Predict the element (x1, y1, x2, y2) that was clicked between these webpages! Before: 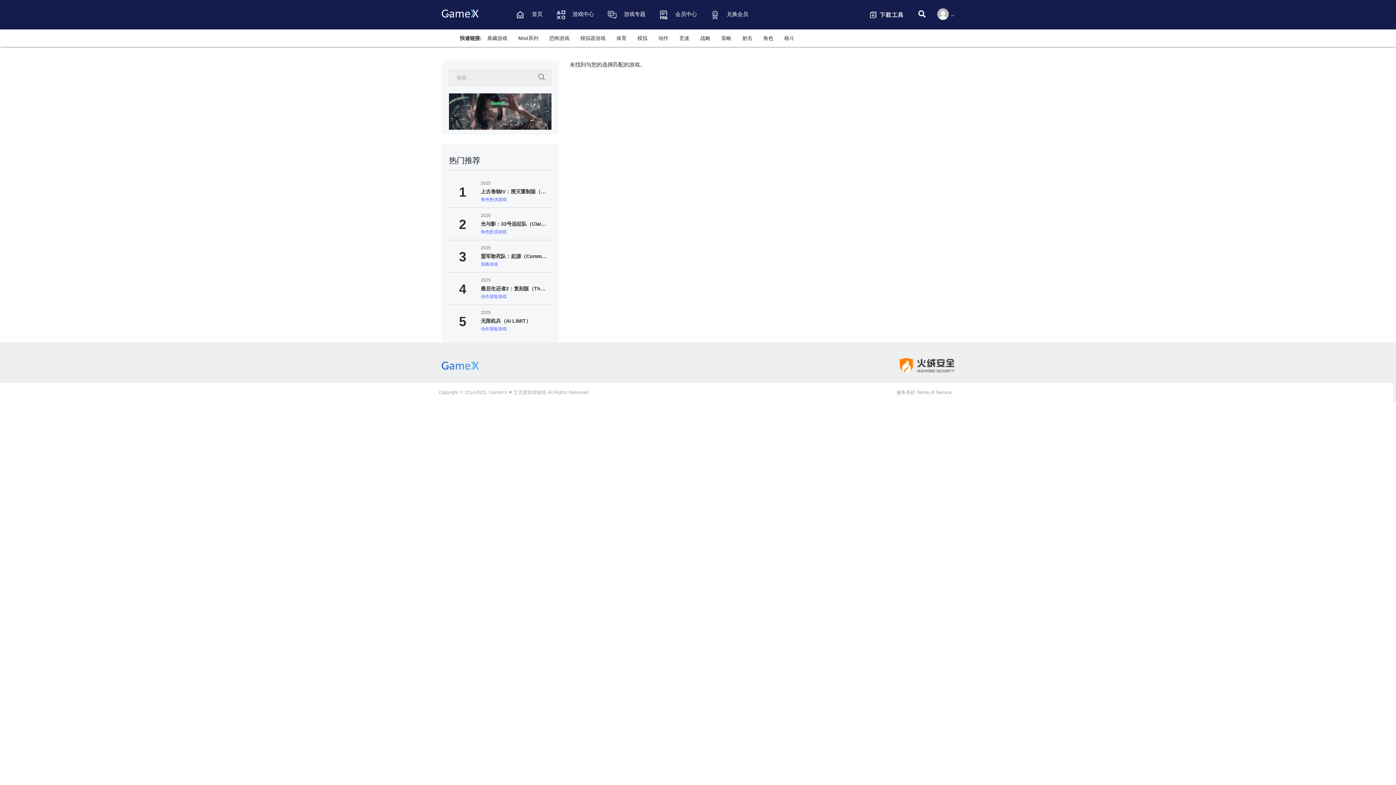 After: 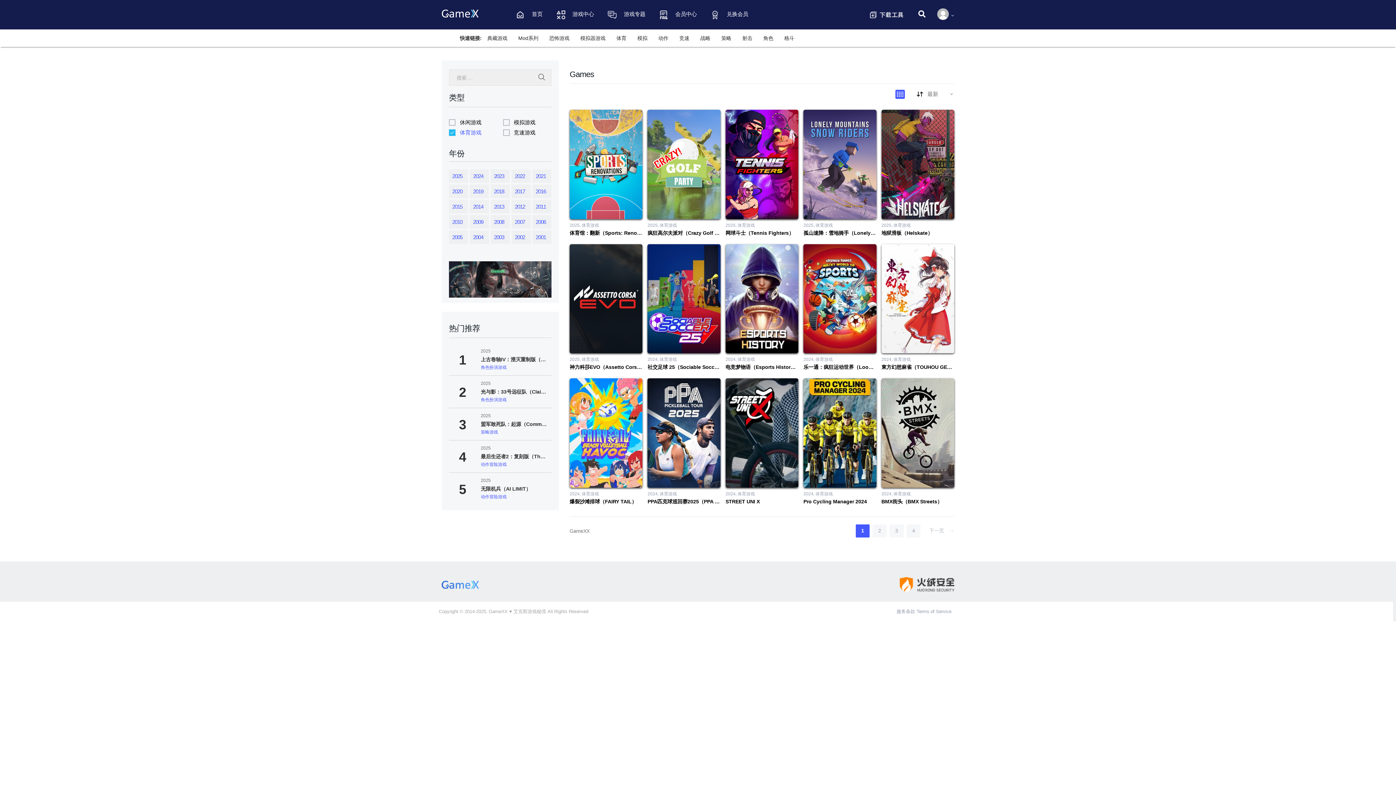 Action: label: 体育 bbox: (611, 30, 632, 45)